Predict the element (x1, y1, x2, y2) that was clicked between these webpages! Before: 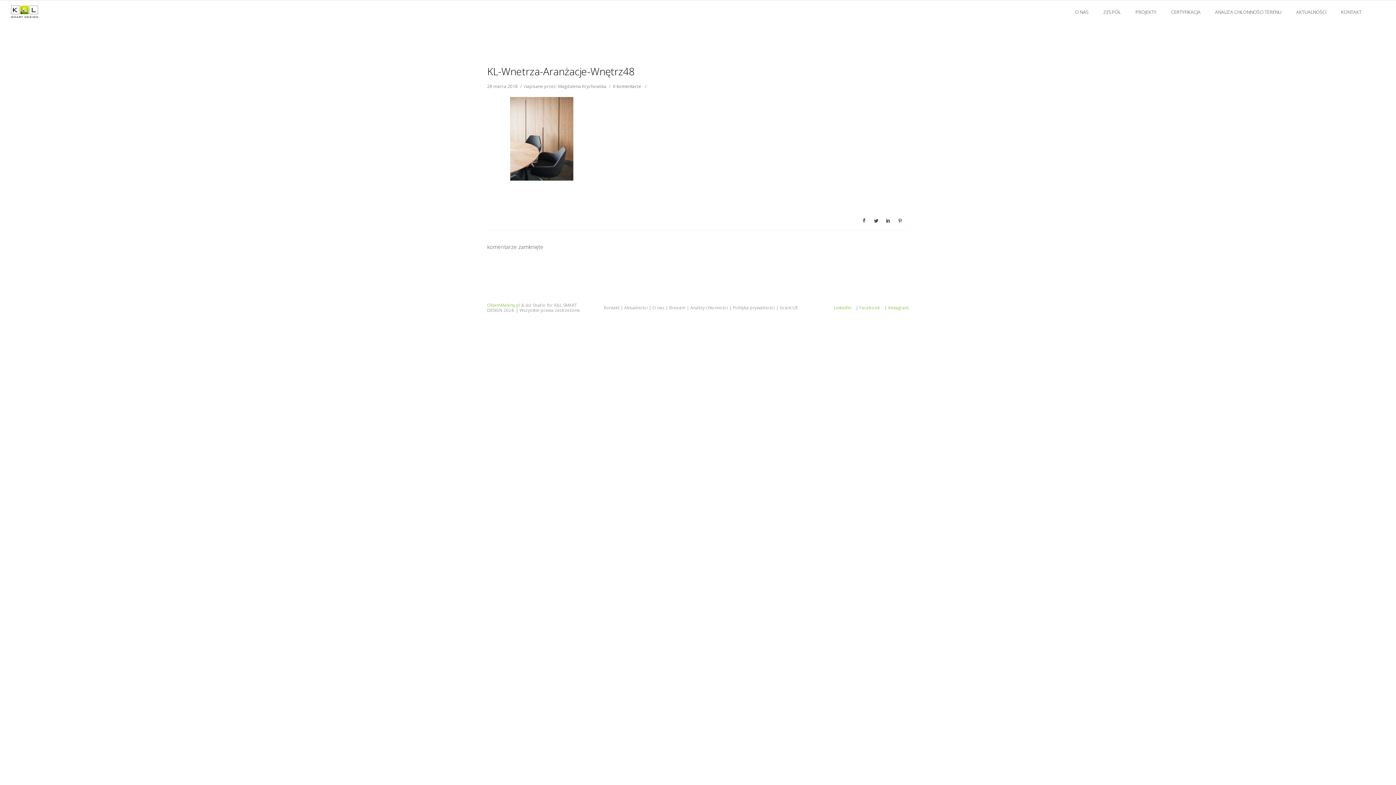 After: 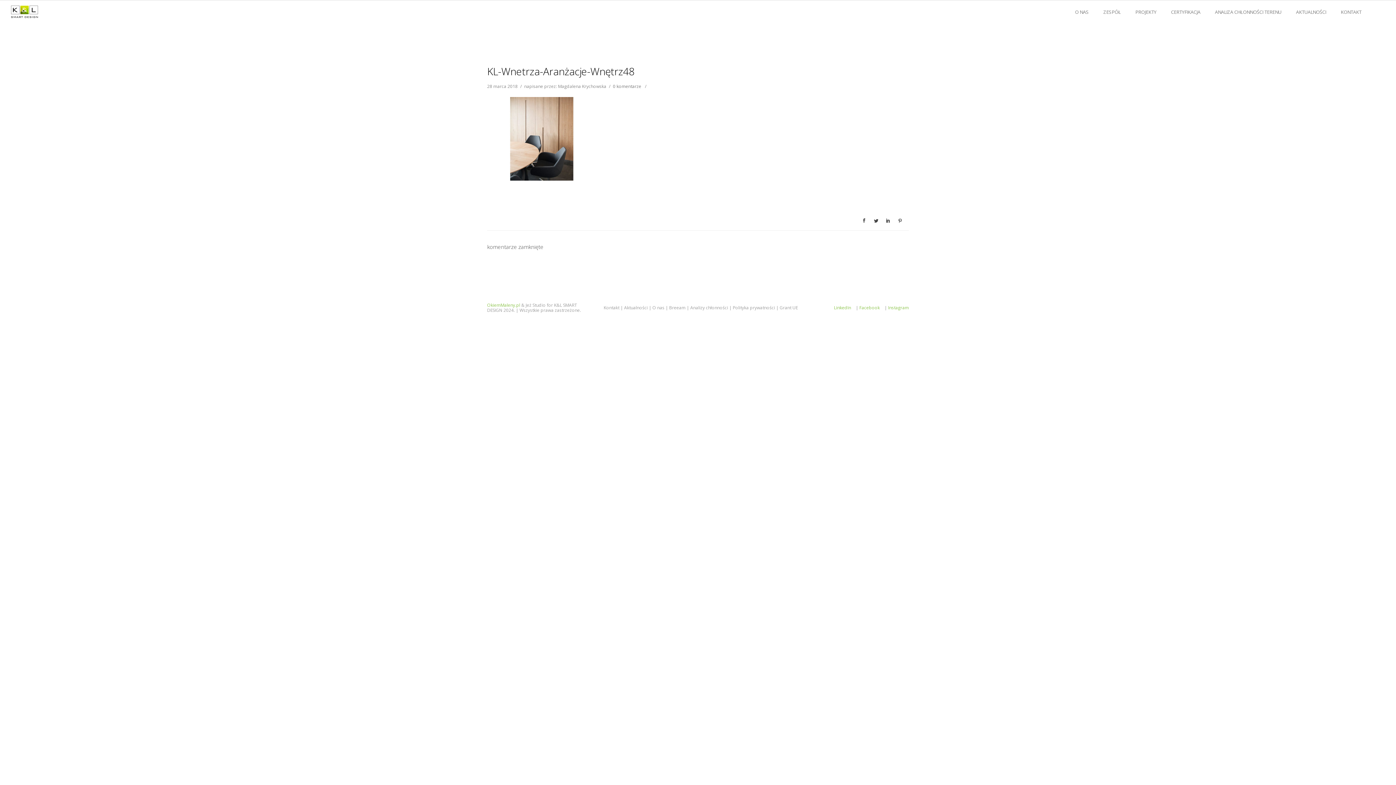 Action: label: Instagram bbox: (888, 304, 909, 310)